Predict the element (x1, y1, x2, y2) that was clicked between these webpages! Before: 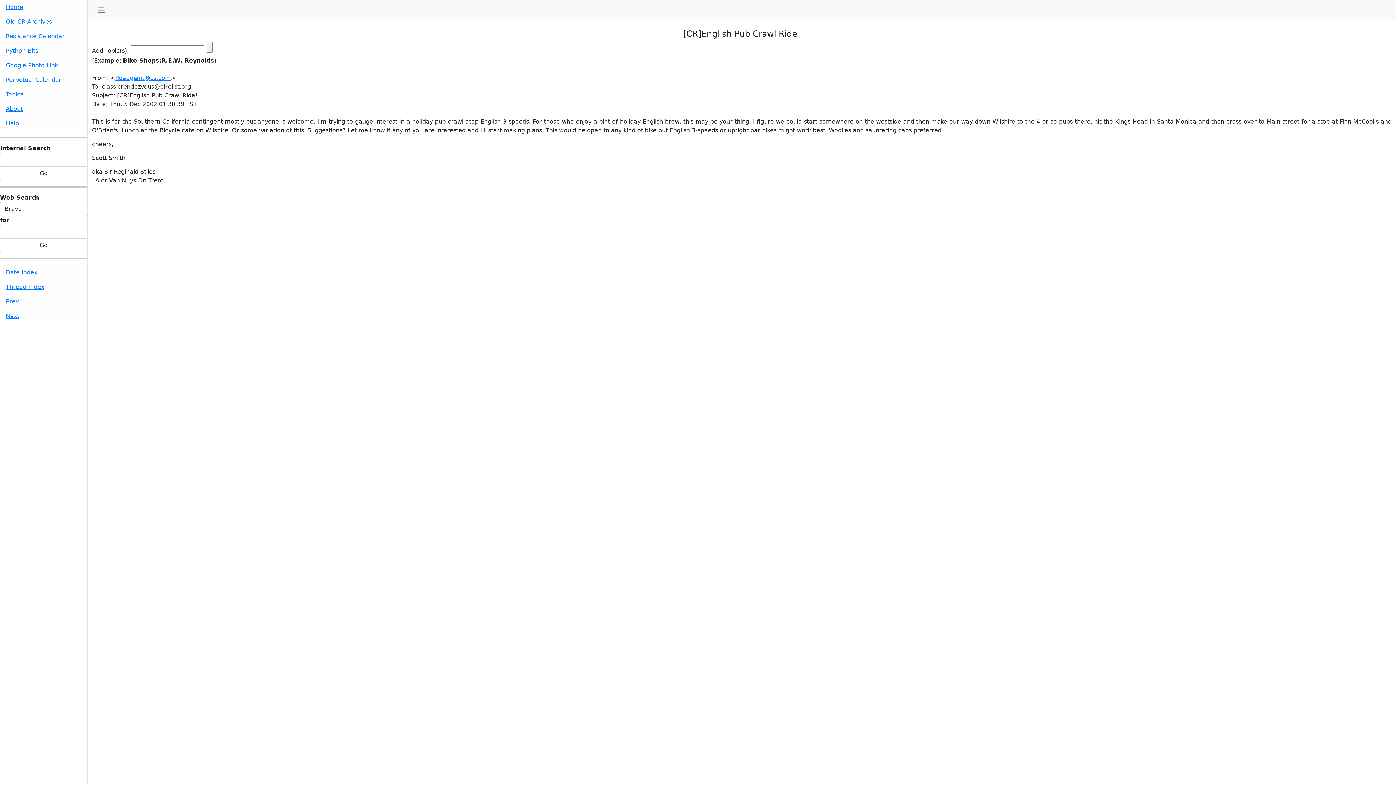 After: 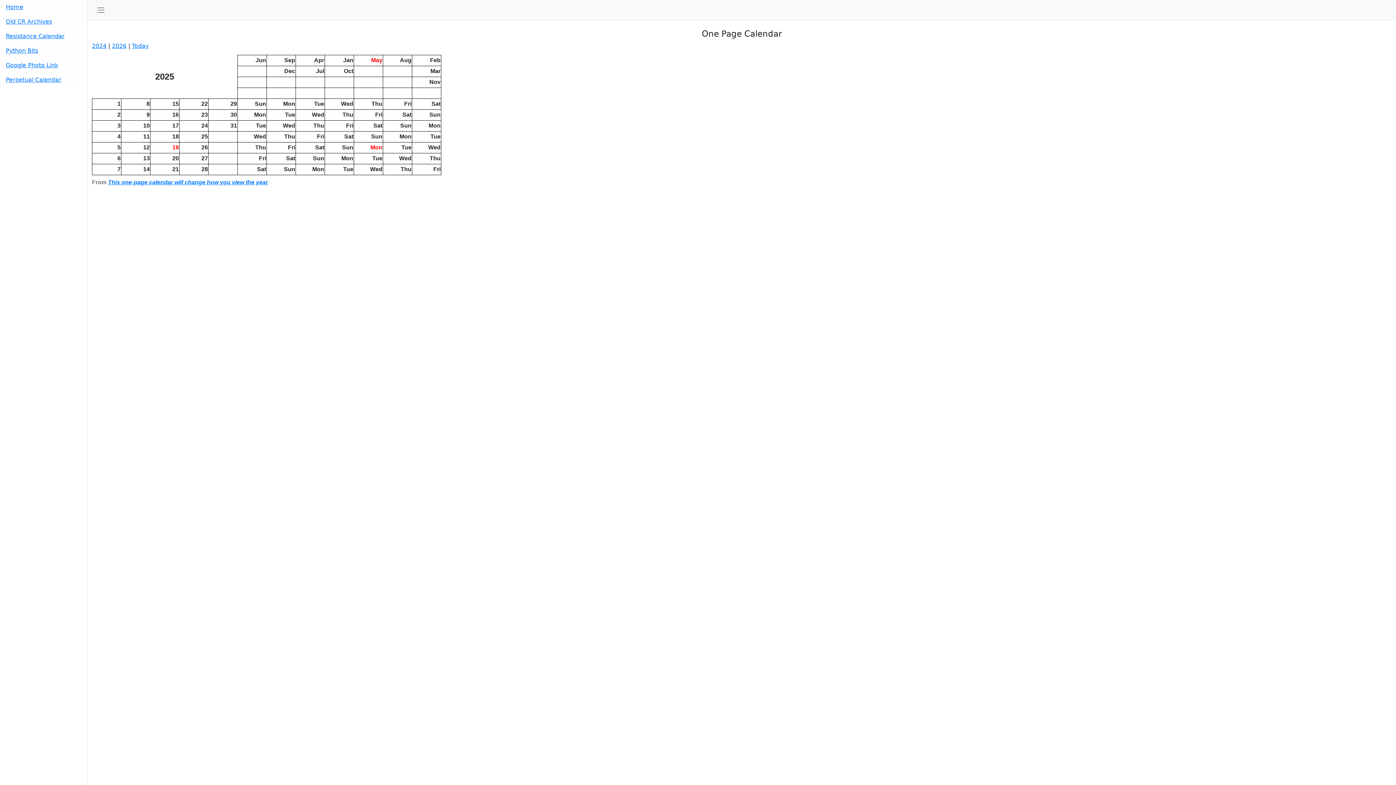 Action: label: Perpetual Calendar bbox: (0, 72, 87, 87)